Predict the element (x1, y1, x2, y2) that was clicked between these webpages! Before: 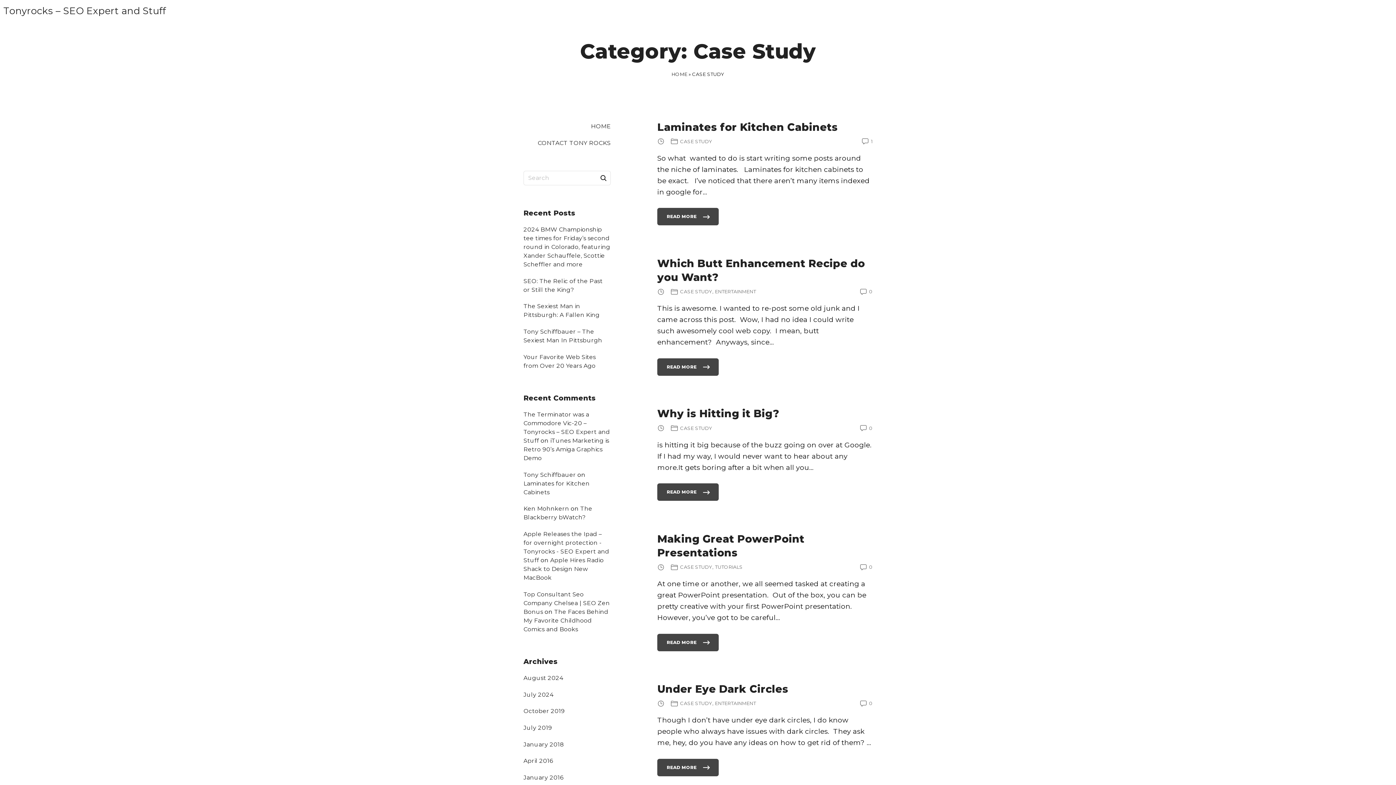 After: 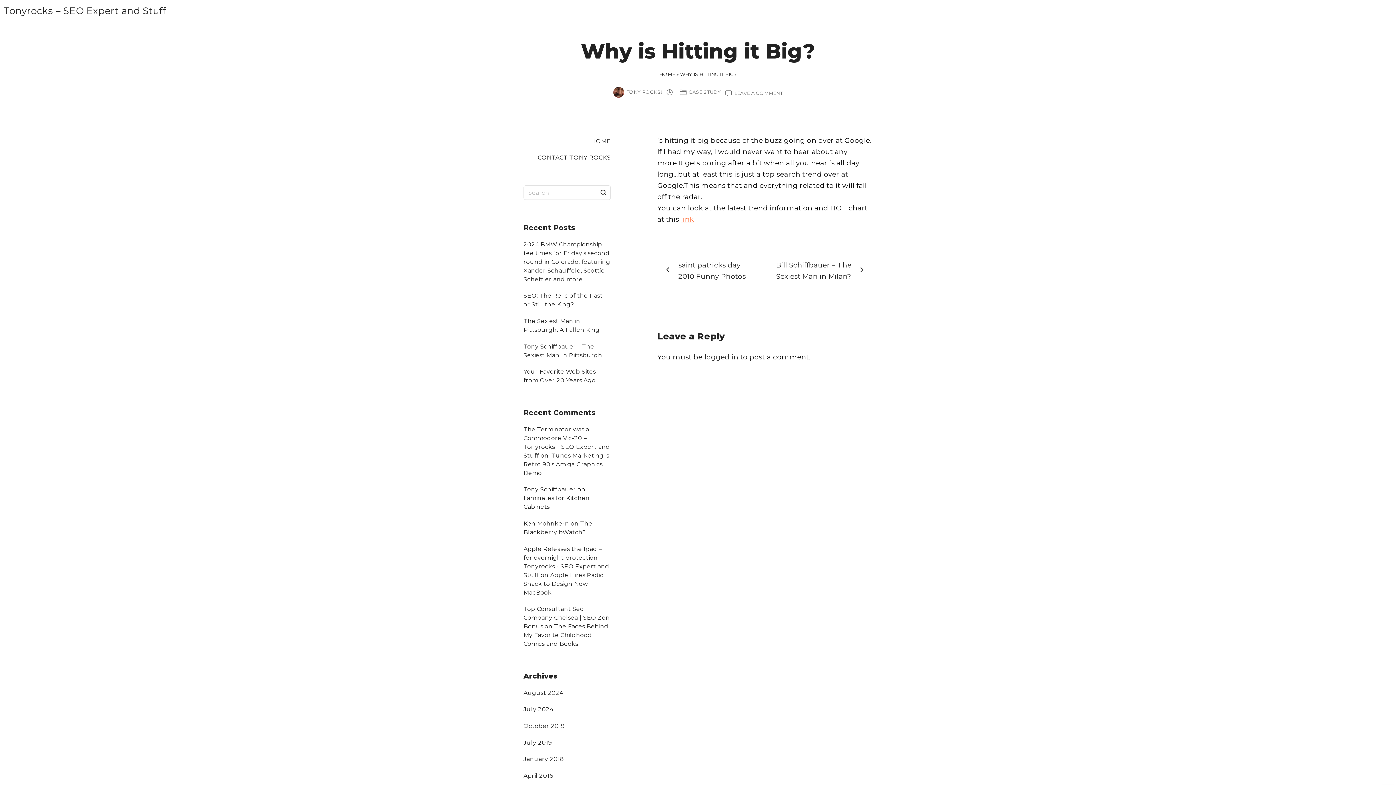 Action: label: Why is Hitting it Big? bbox: (657, 407, 779, 420)